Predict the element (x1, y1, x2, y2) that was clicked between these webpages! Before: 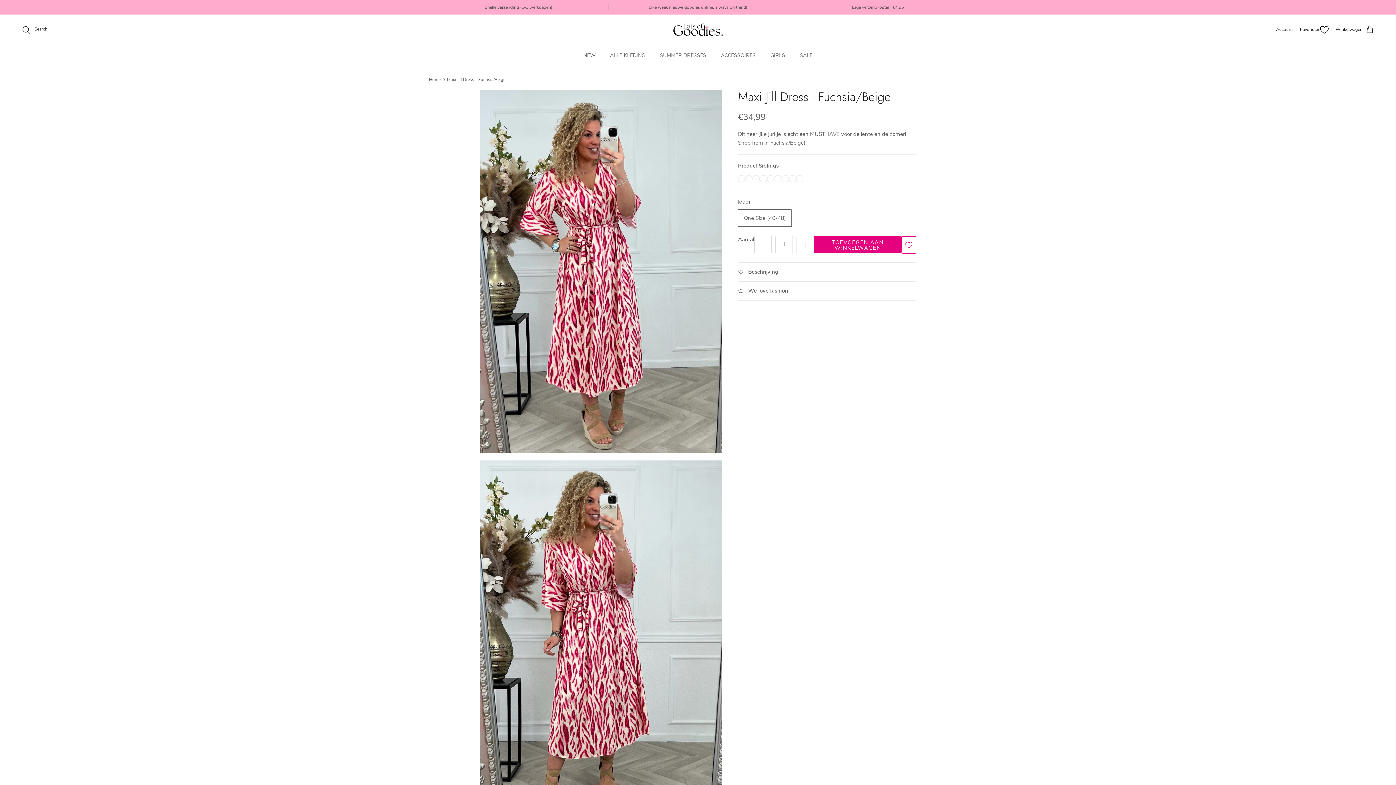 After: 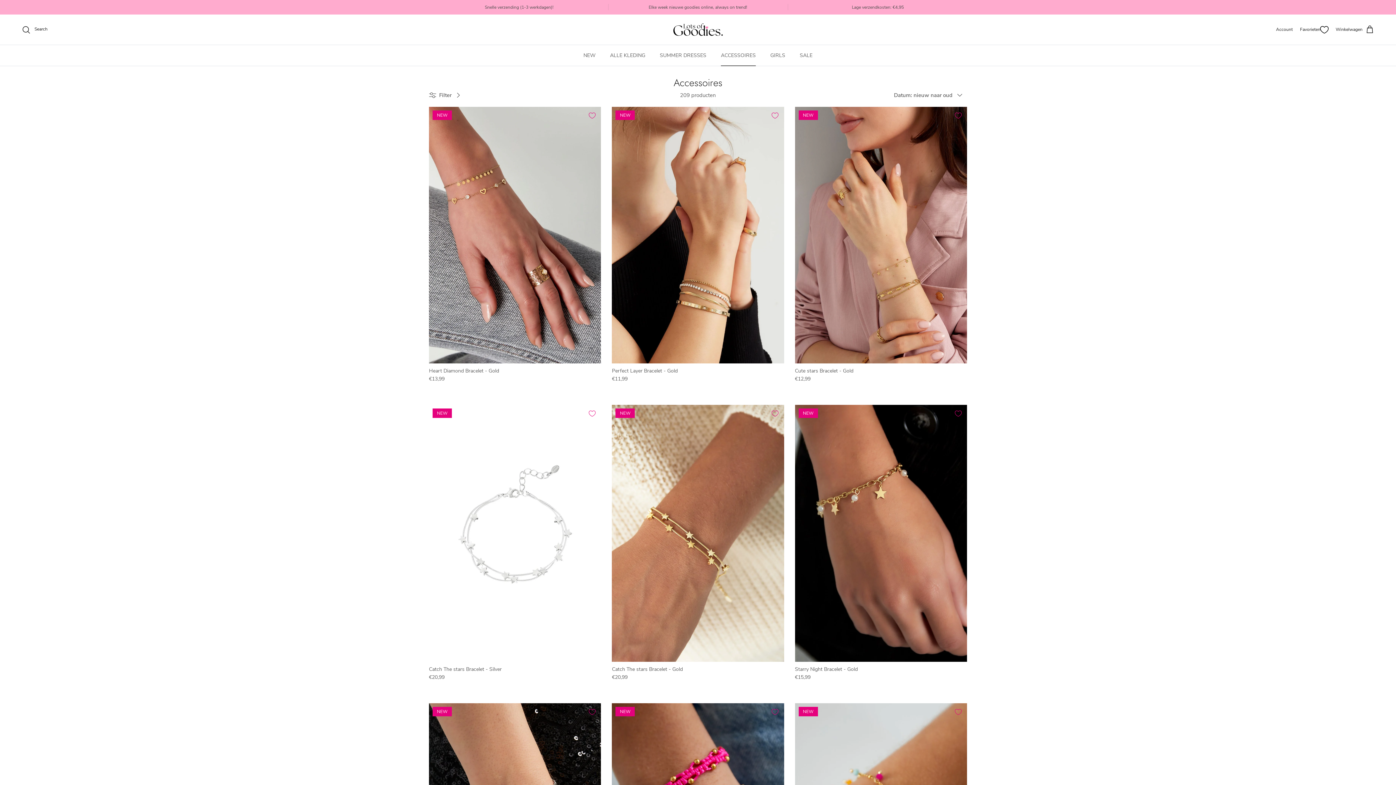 Action: label: ACCESSOIRES bbox: (714, 45, 762, 65)